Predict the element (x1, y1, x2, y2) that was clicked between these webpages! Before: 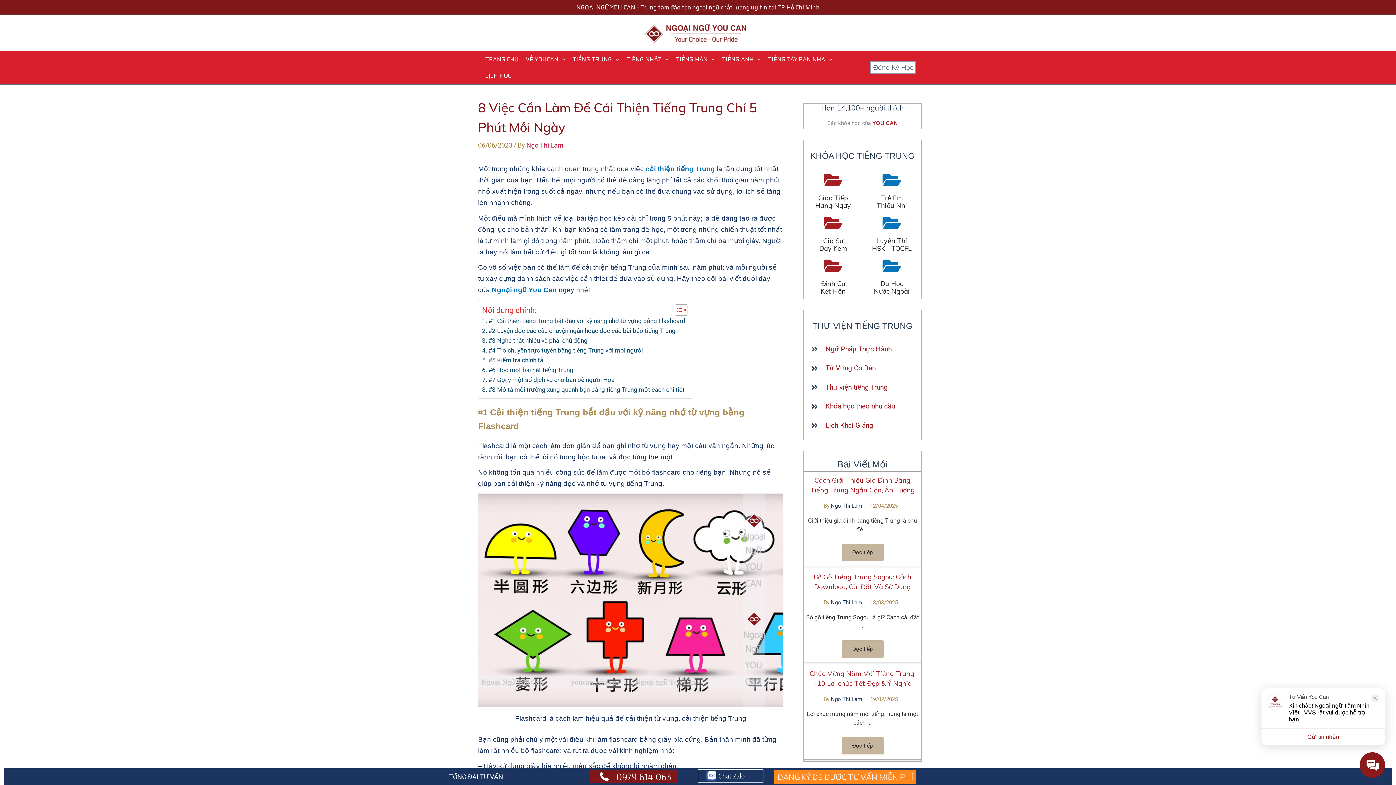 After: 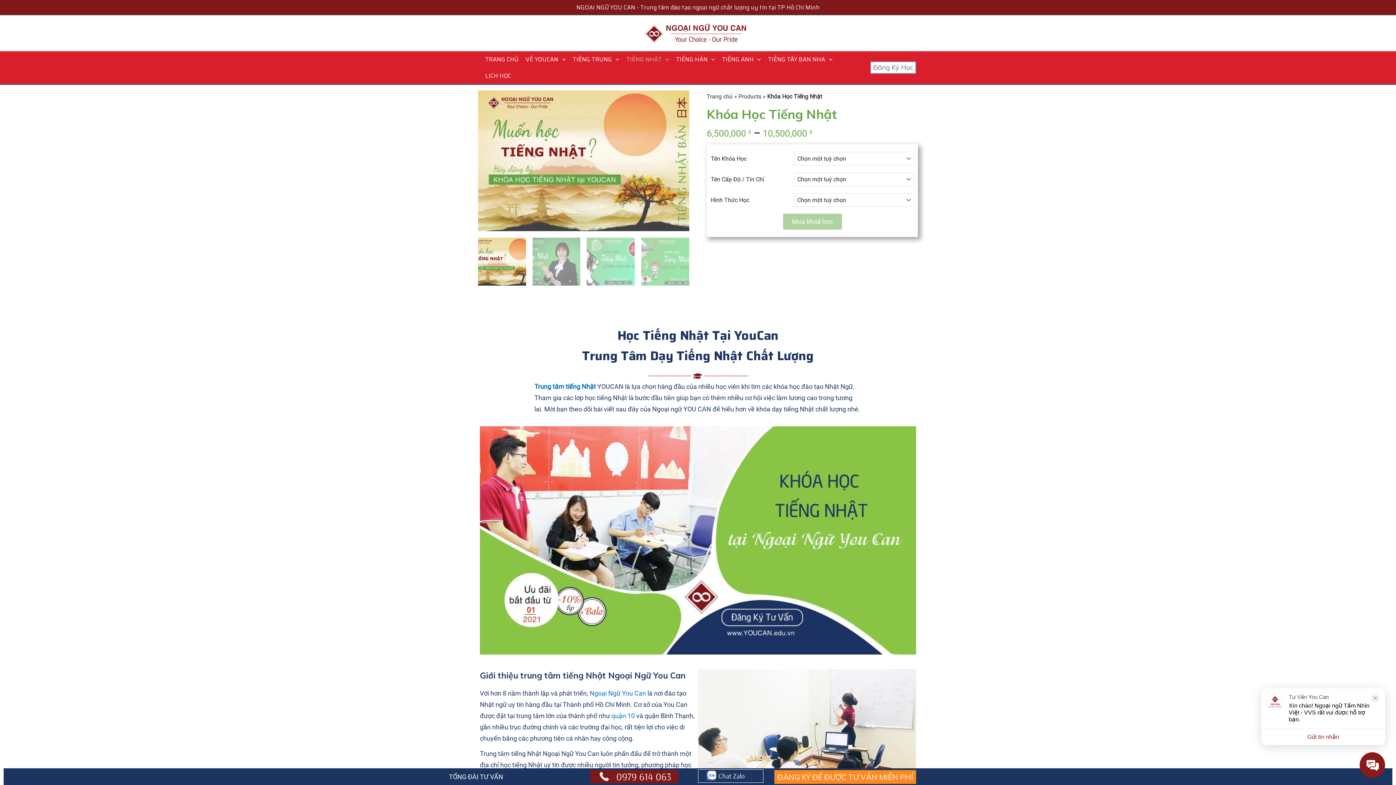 Action: label: TIẾNG NHẬT bbox: (622, 51, 672, 67)